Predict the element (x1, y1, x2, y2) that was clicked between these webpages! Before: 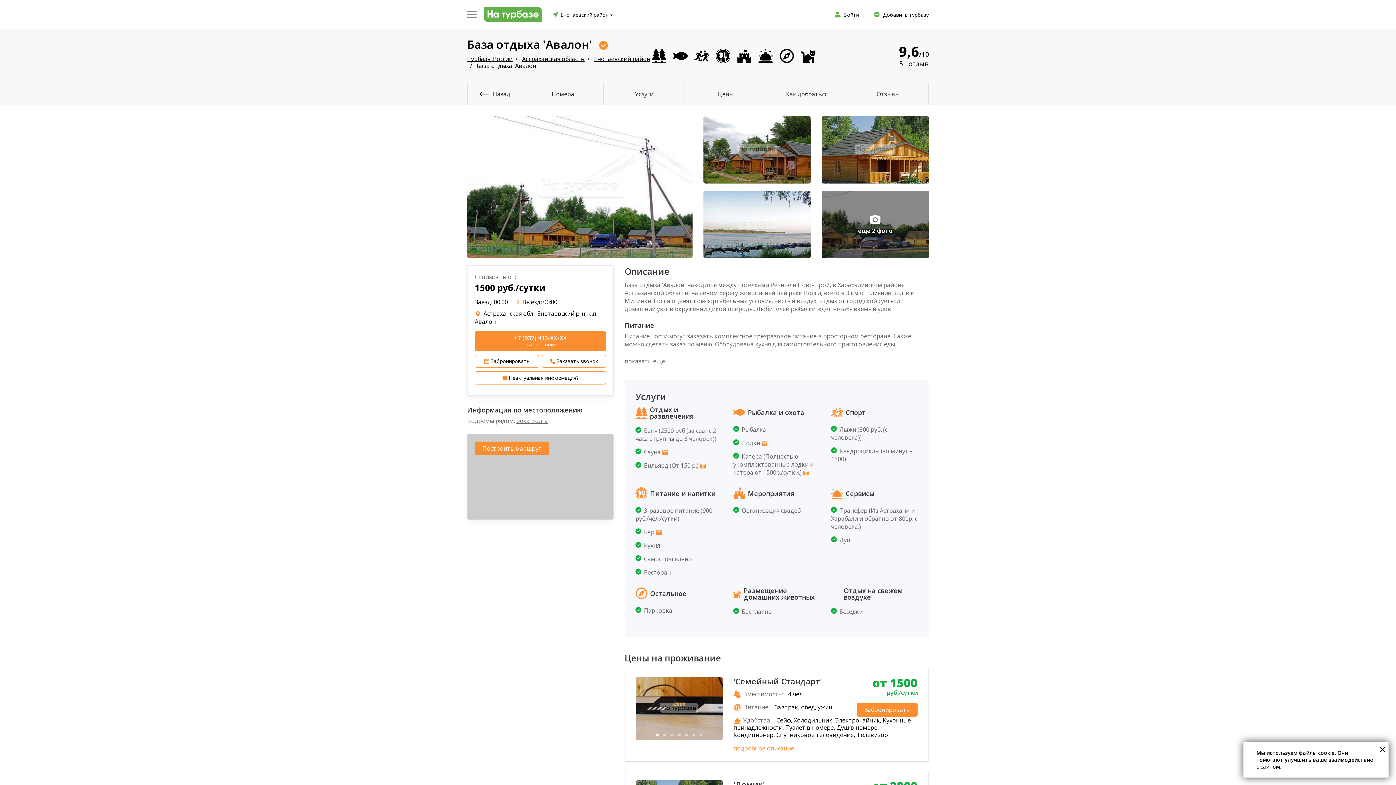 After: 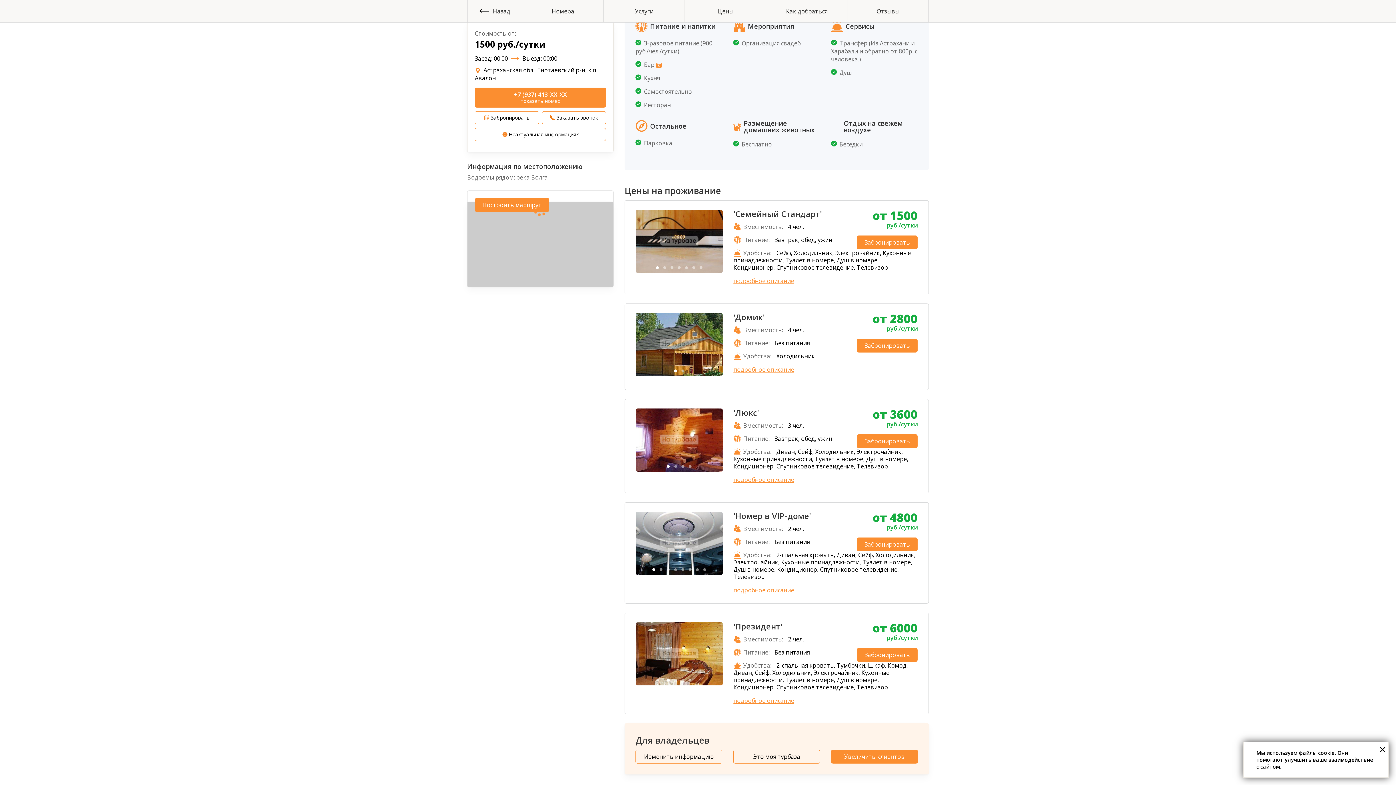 Action: label: Как добраться bbox: (766, 83, 847, 105)